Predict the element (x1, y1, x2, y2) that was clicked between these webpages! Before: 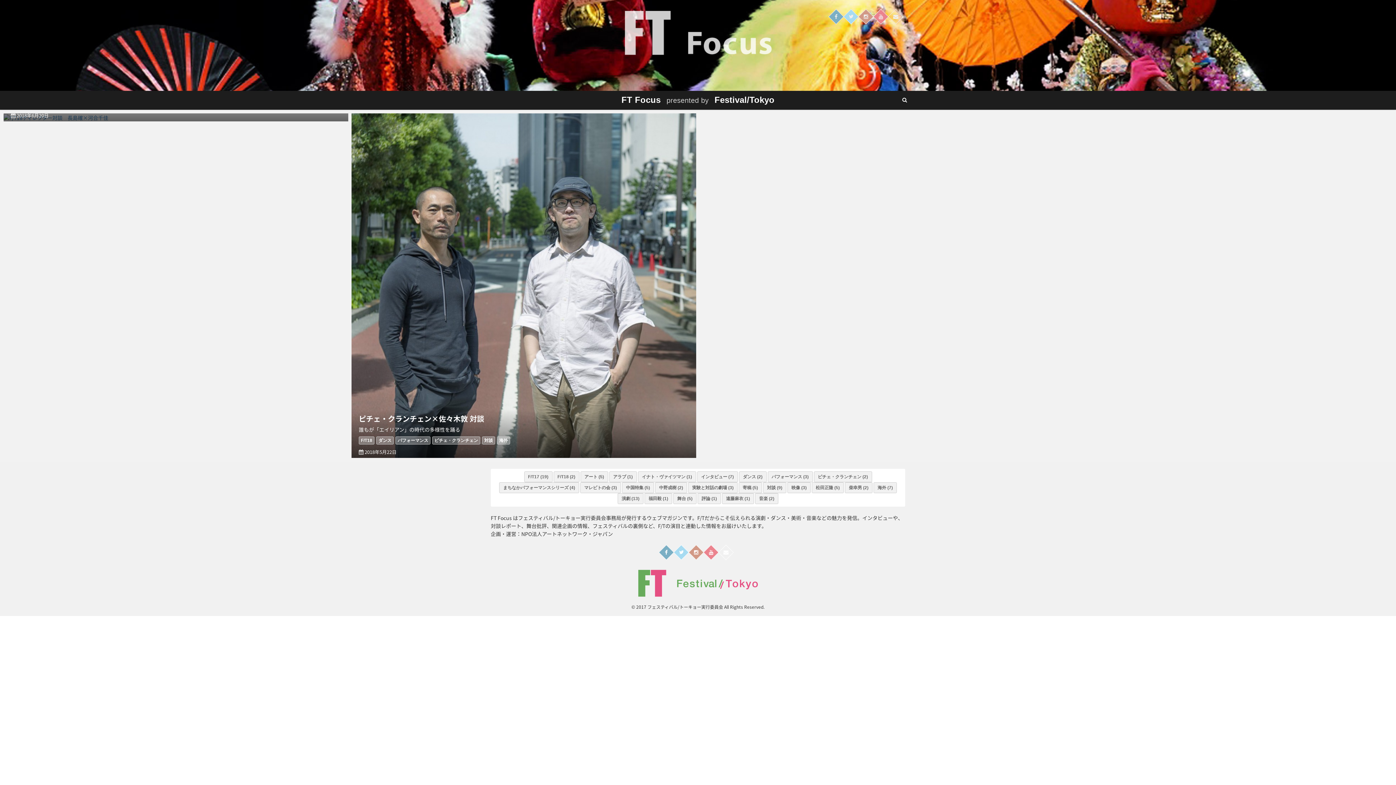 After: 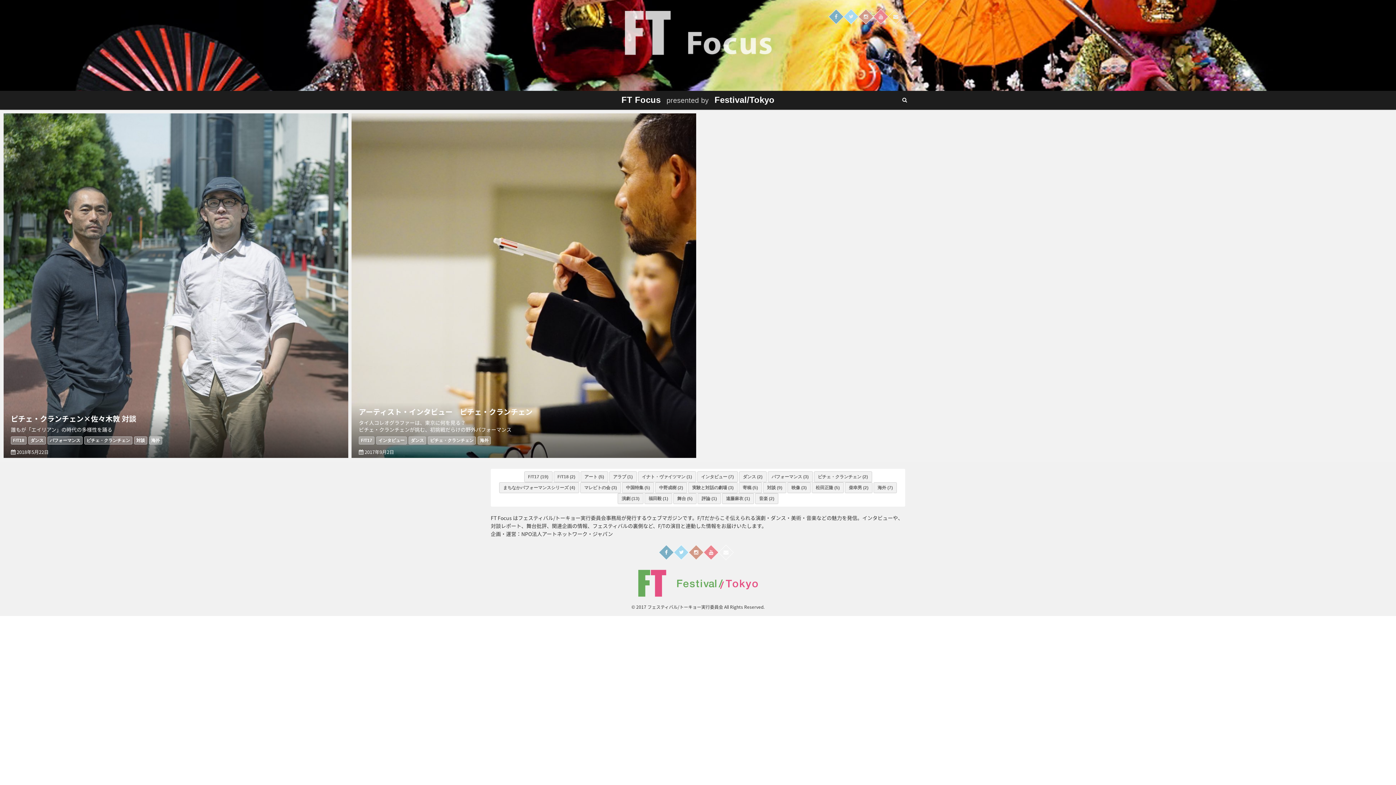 Action: label: ダンス bbox: (378, 438, 391, 443)